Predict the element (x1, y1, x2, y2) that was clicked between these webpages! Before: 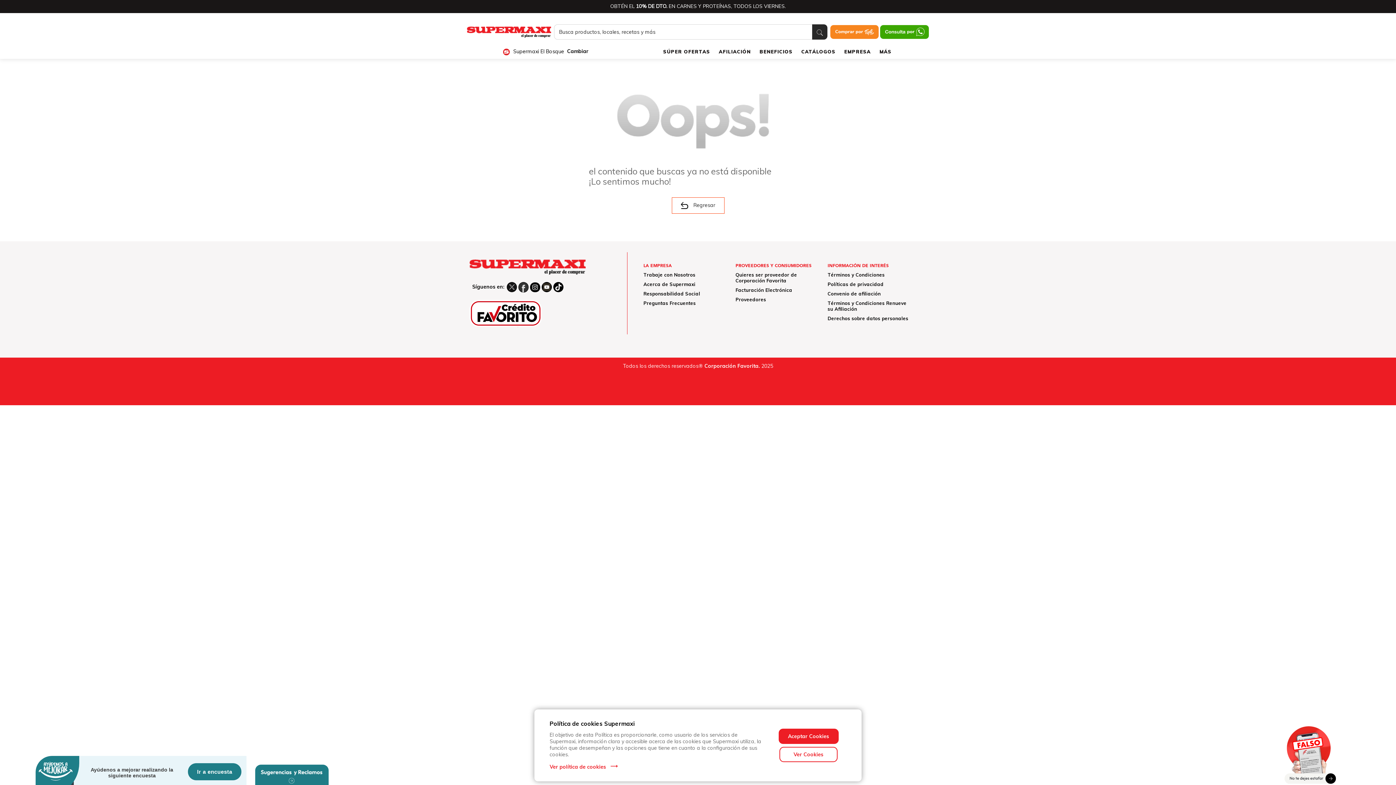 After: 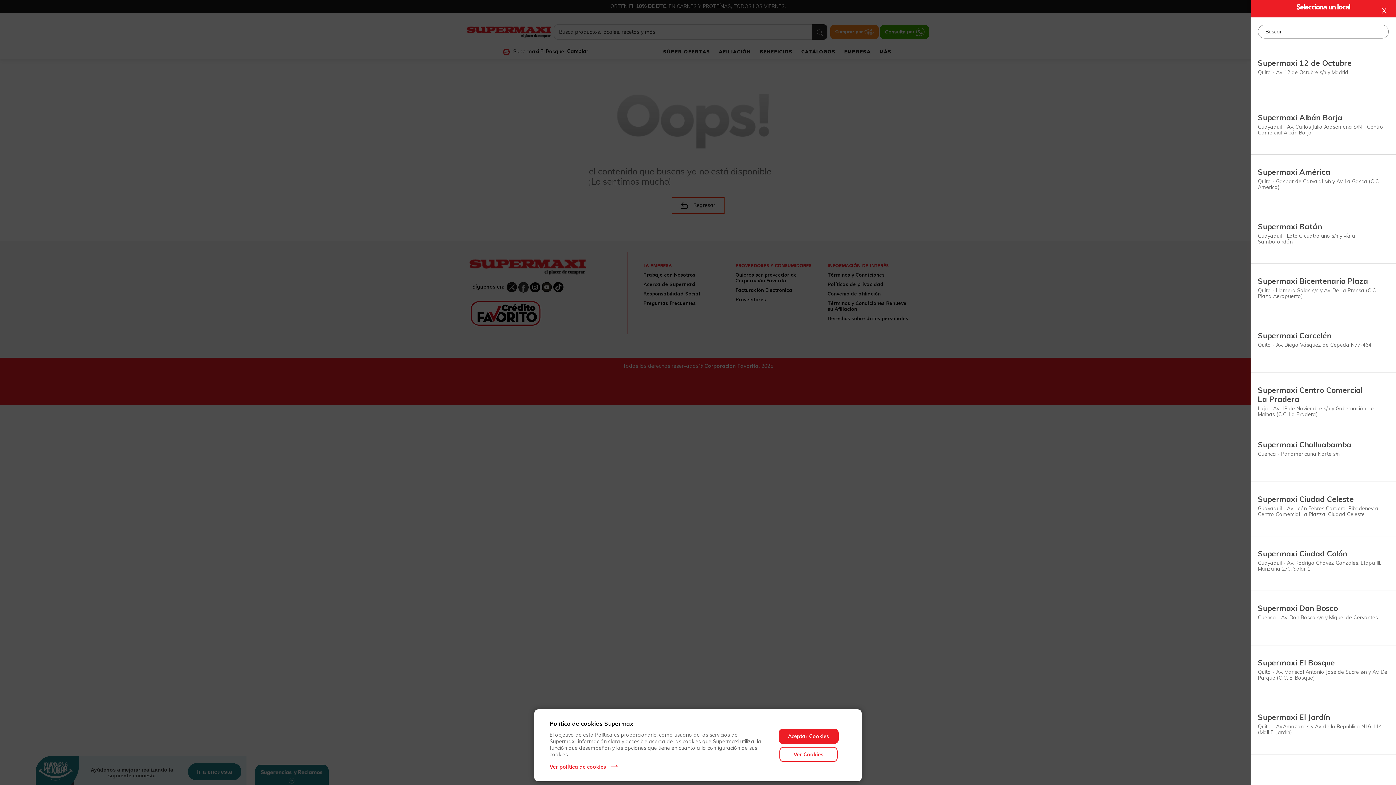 Action: label: Cambiar bbox: (567, 48, 588, 54)